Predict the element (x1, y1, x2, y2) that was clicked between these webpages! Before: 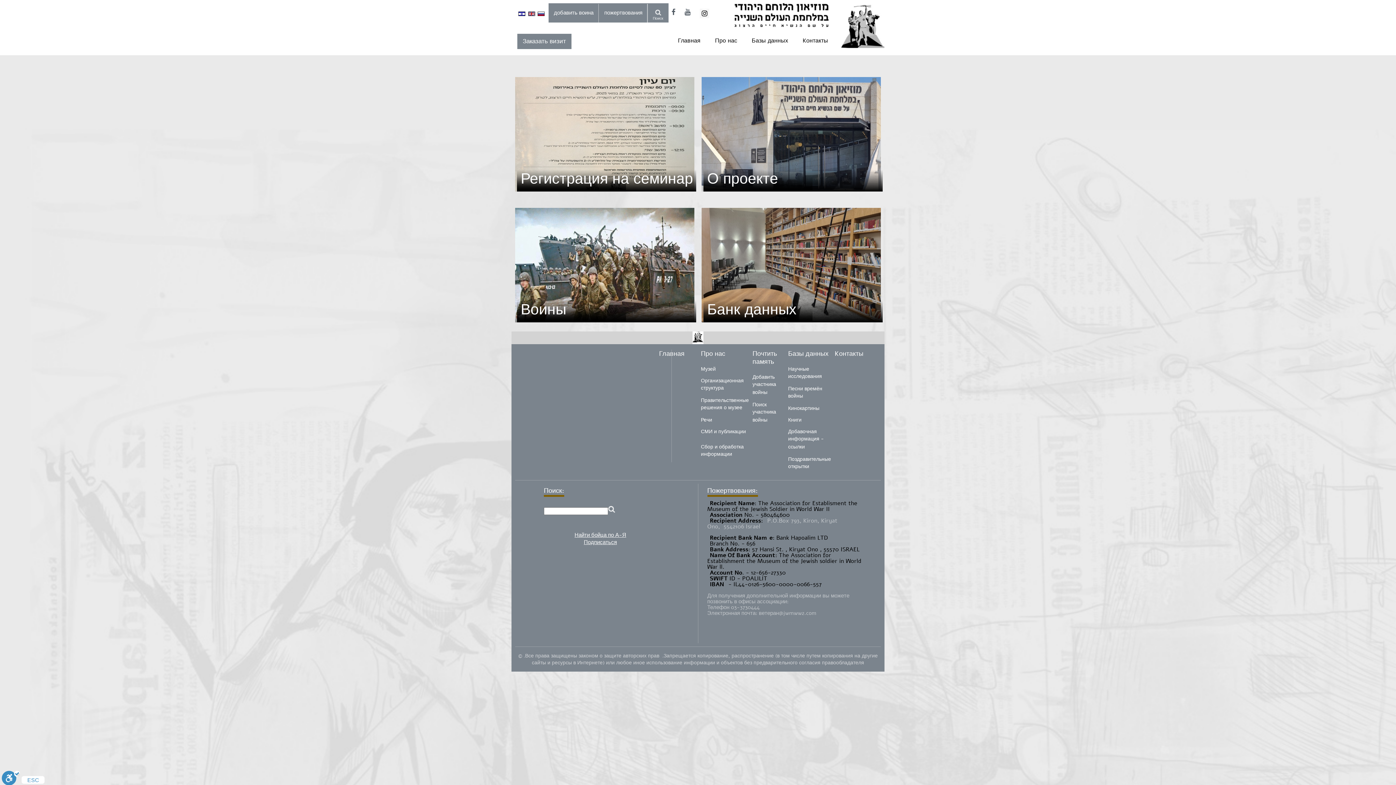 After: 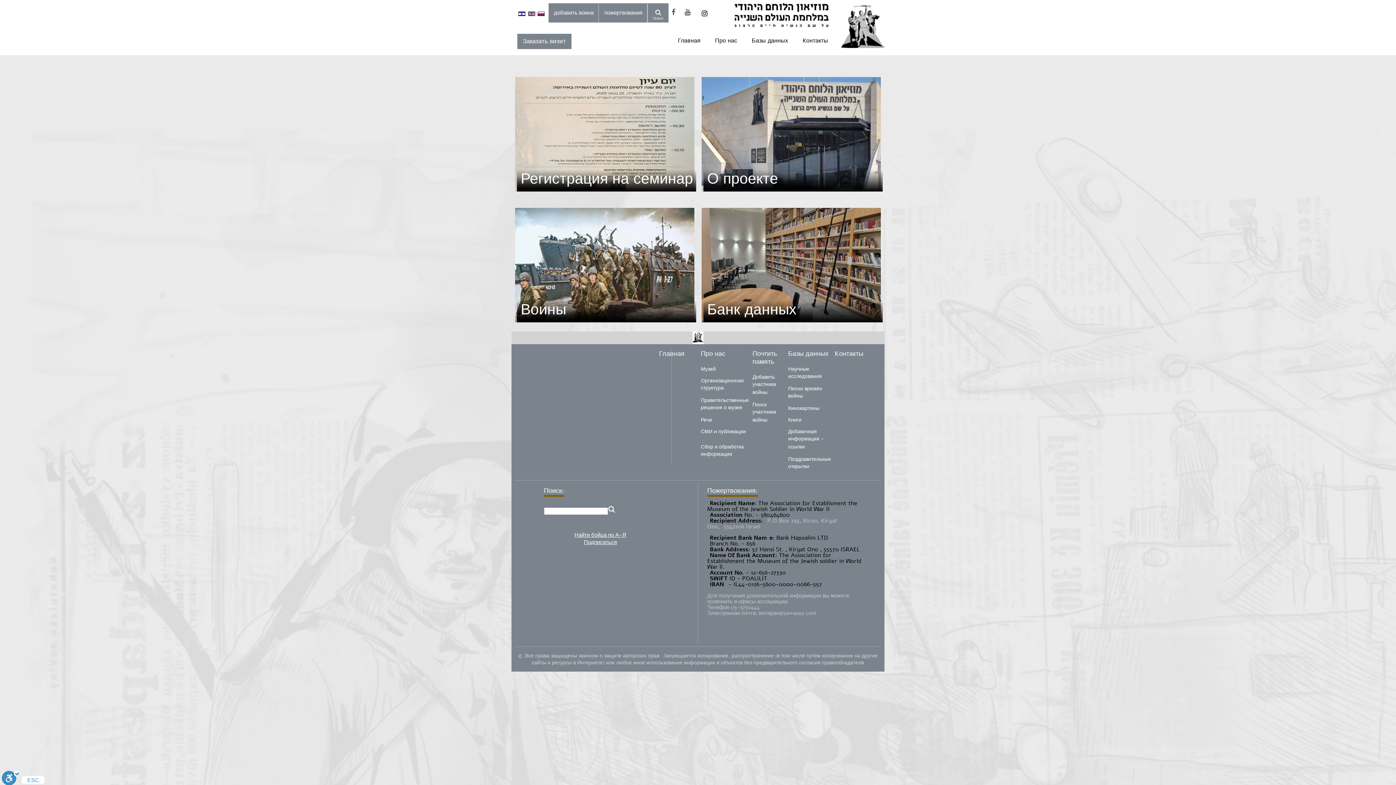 Action: bbox: (692, 331, 703, 344)